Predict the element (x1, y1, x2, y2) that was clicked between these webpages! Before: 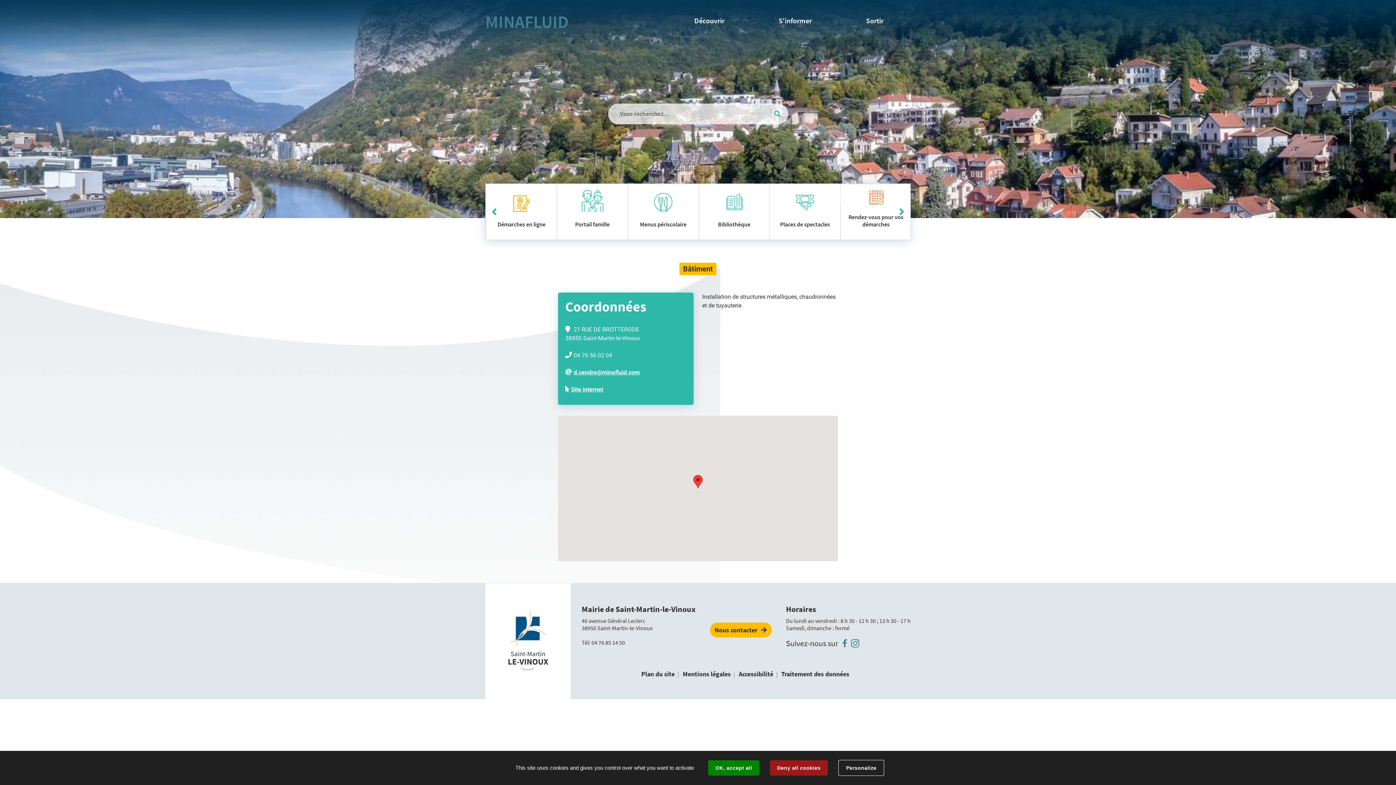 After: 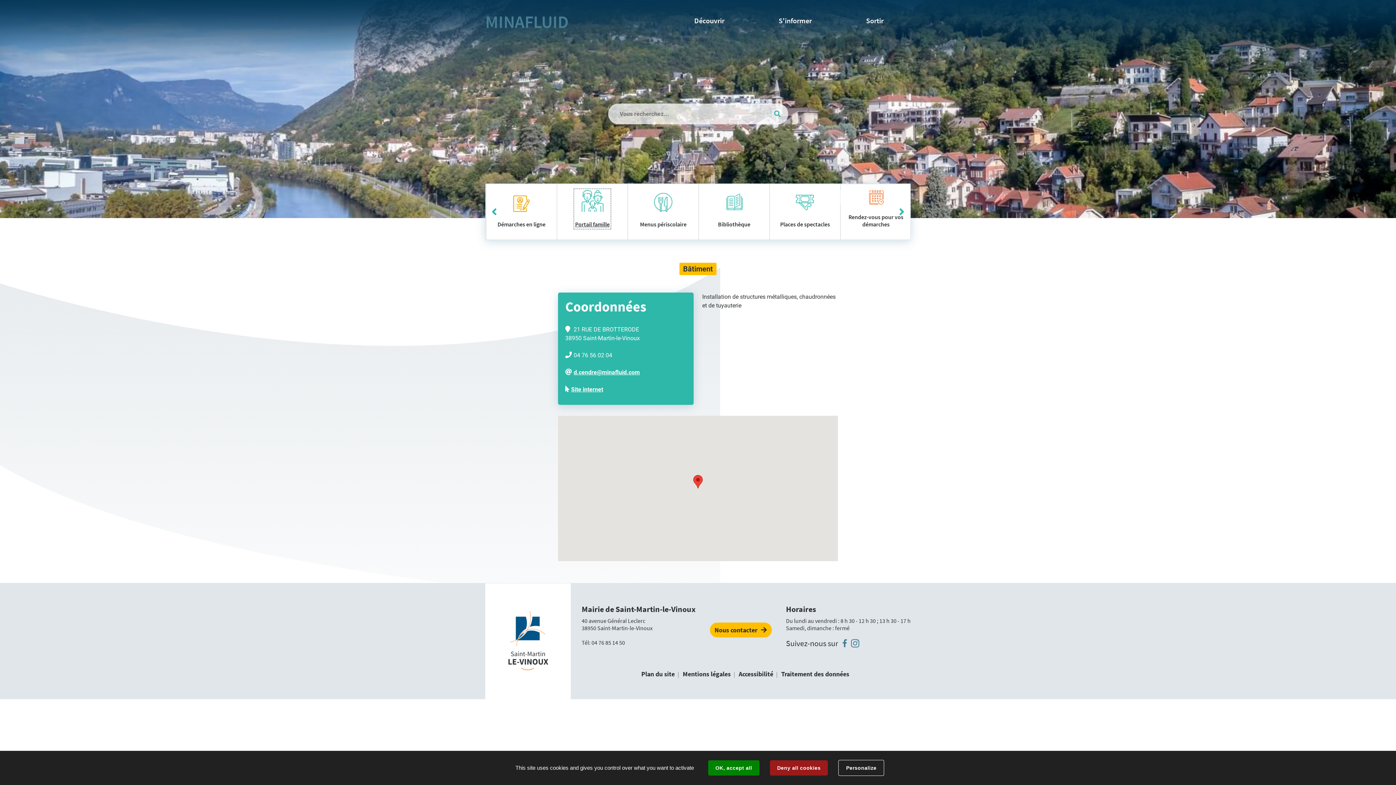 Action: label: Portail famille bbox: (575, 190, 609, 228)